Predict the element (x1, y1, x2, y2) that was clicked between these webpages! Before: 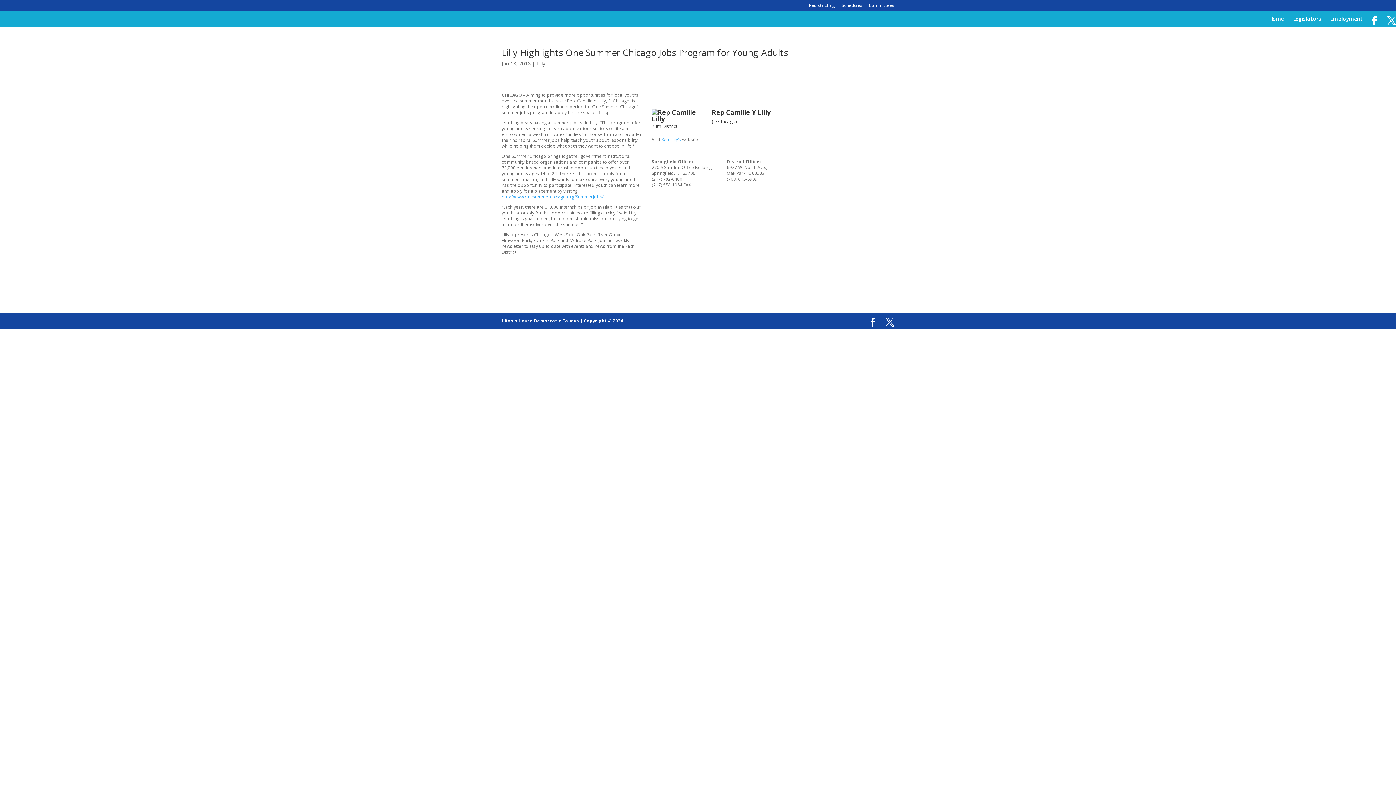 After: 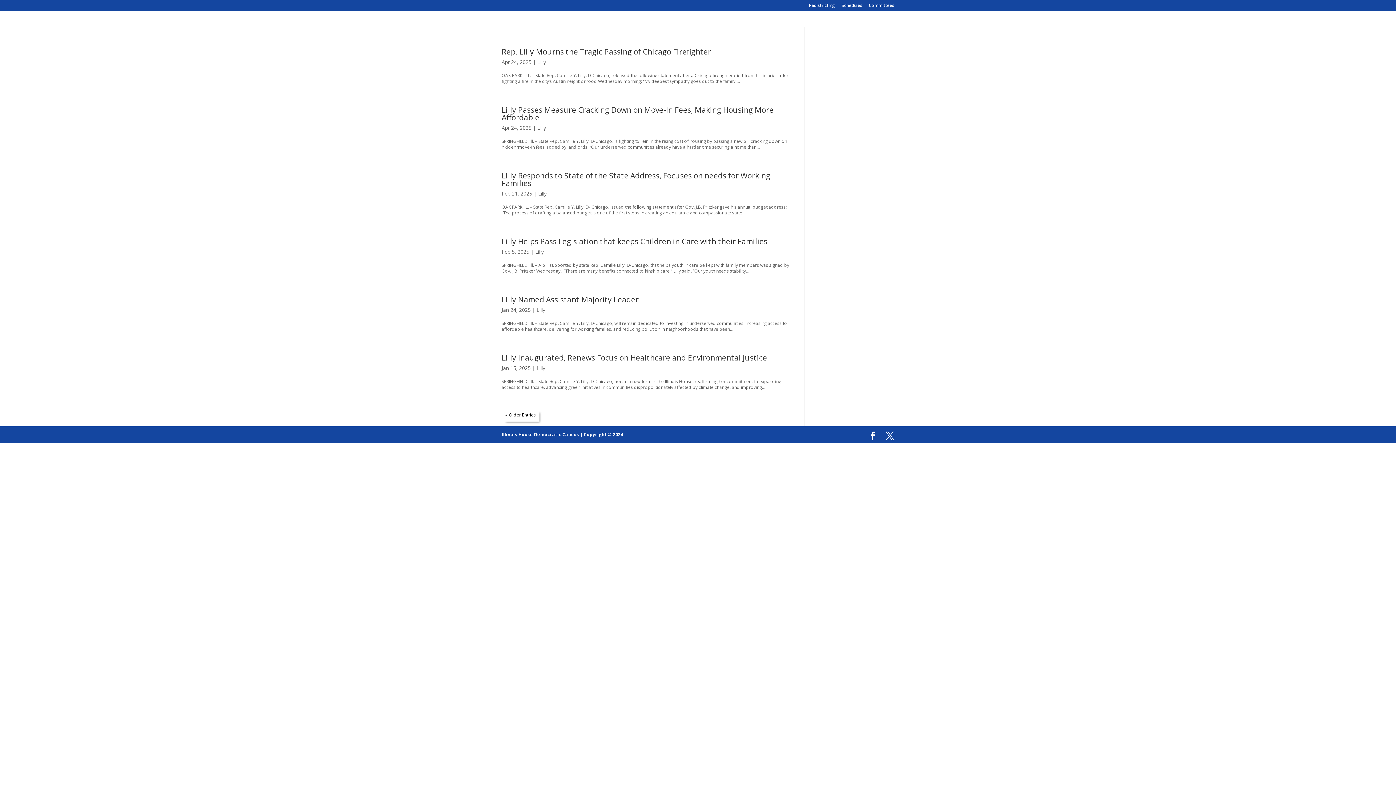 Action: bbox: (536, 60, 545, 66) label: Lilly